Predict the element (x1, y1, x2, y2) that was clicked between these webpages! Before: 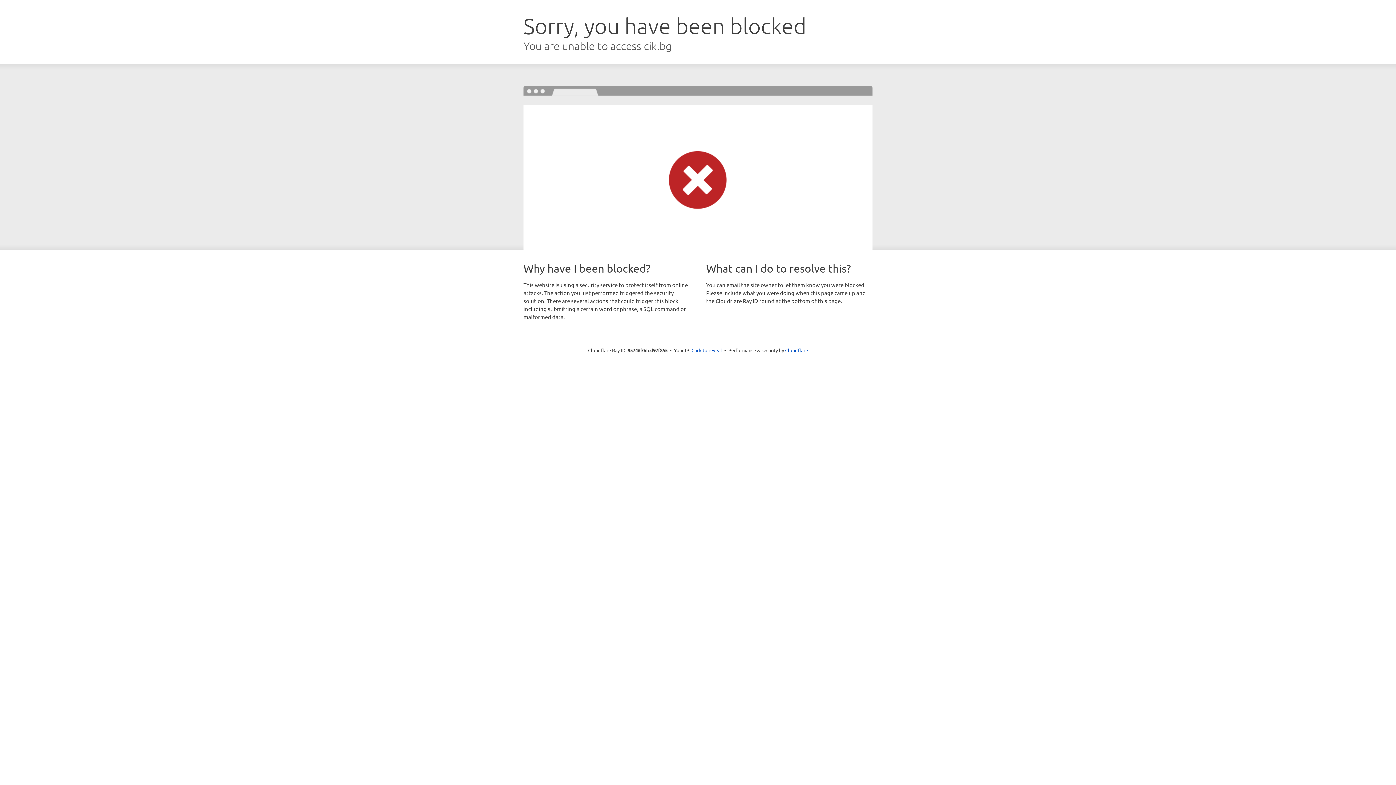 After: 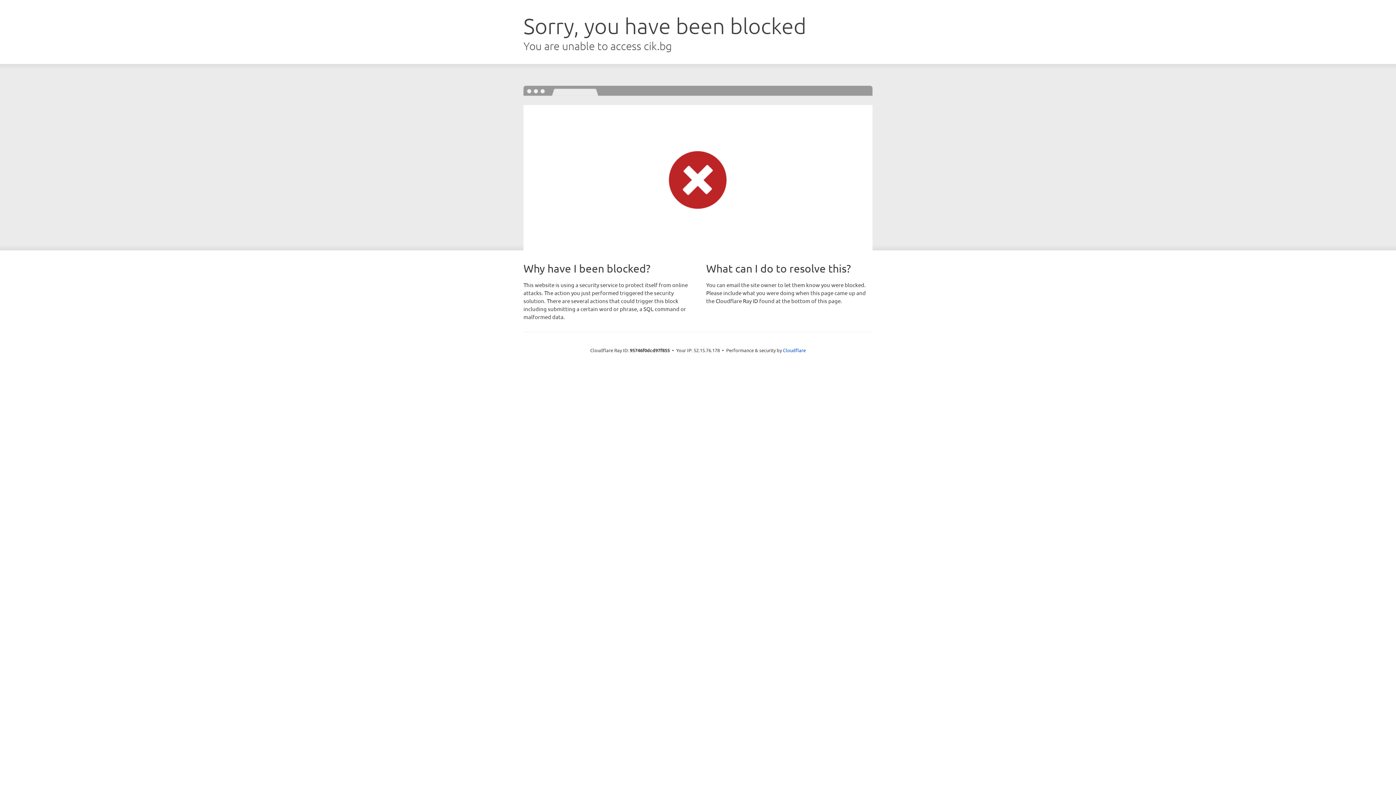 Action: label: Click to reveal bbox: (691, 346, 722, 353)